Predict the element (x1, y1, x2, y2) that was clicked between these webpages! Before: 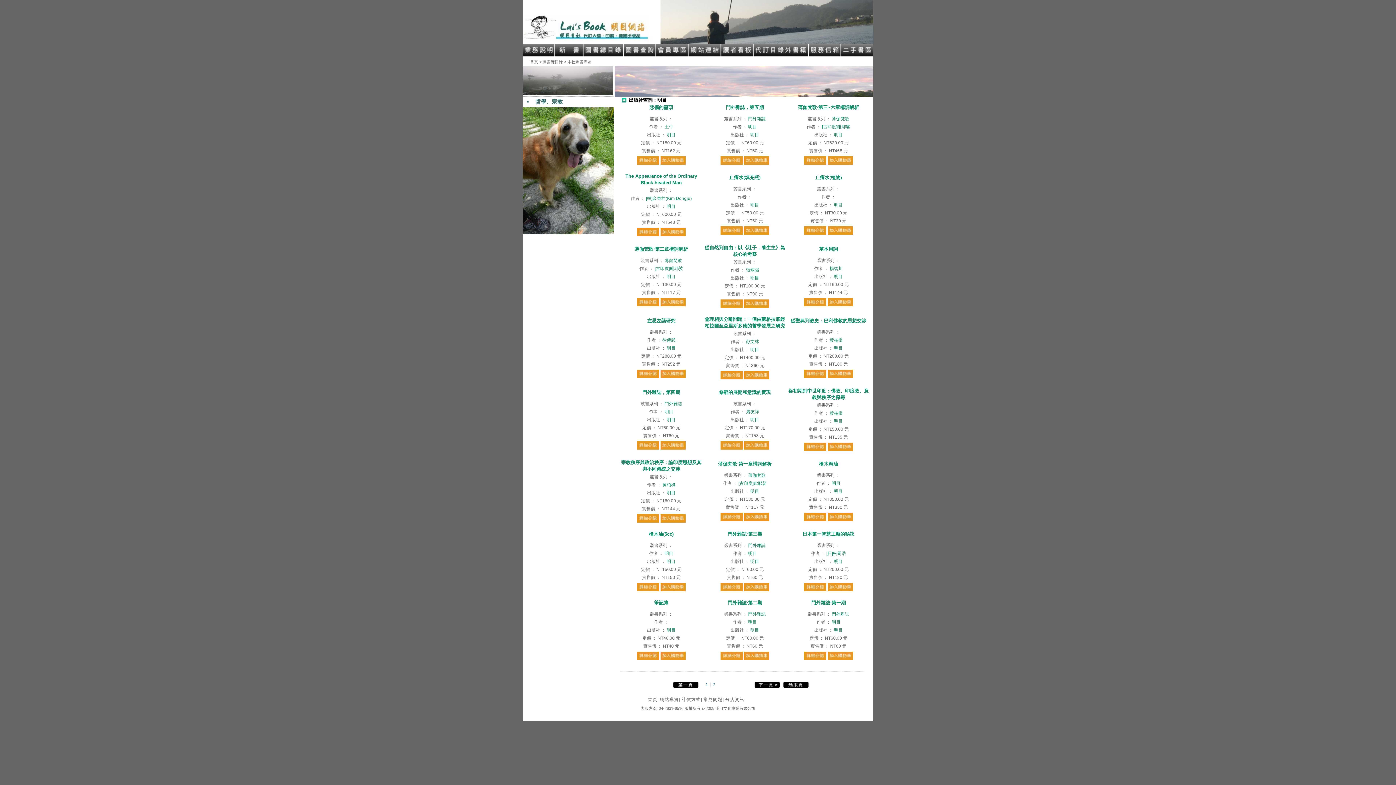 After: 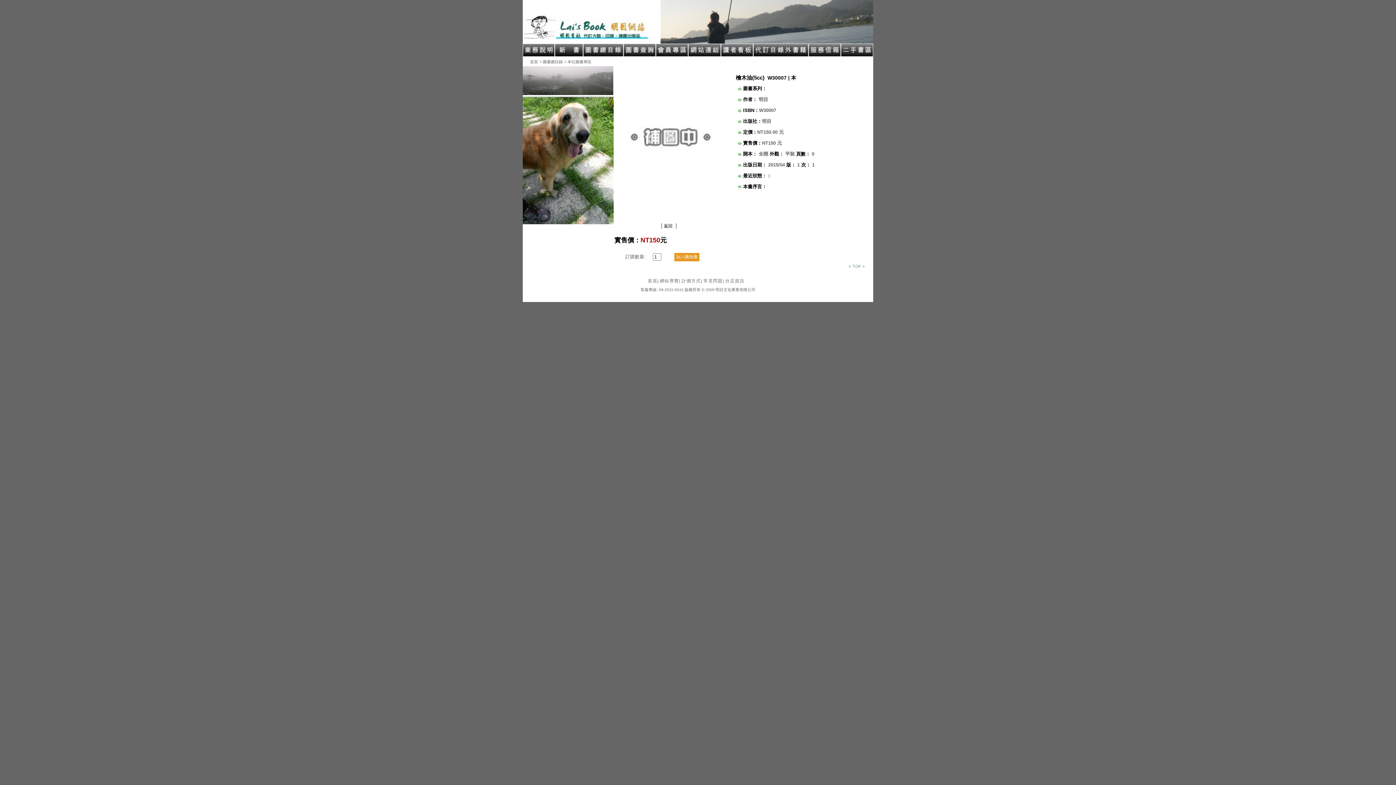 Action: label: 檜木油(5cc) bbox: (649, 531, 673, 537)